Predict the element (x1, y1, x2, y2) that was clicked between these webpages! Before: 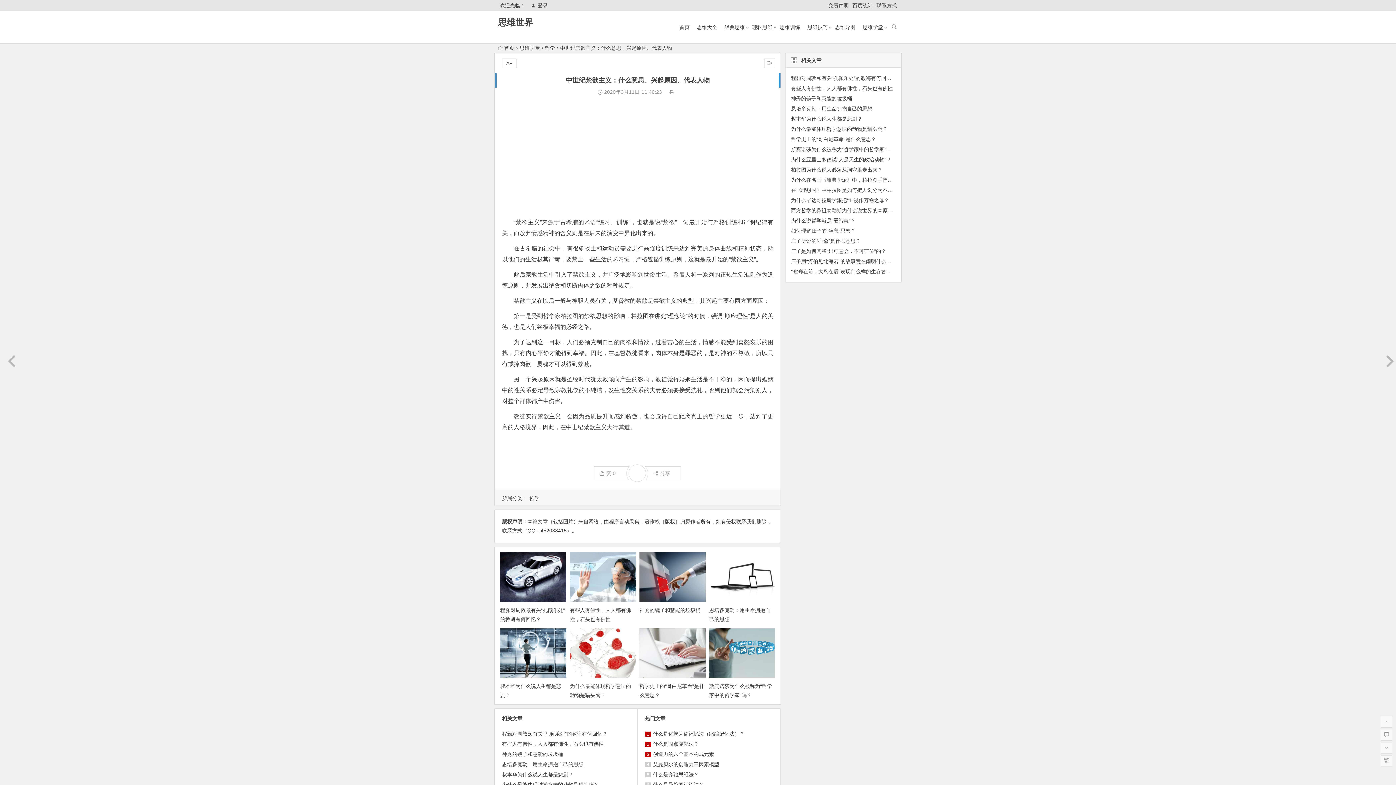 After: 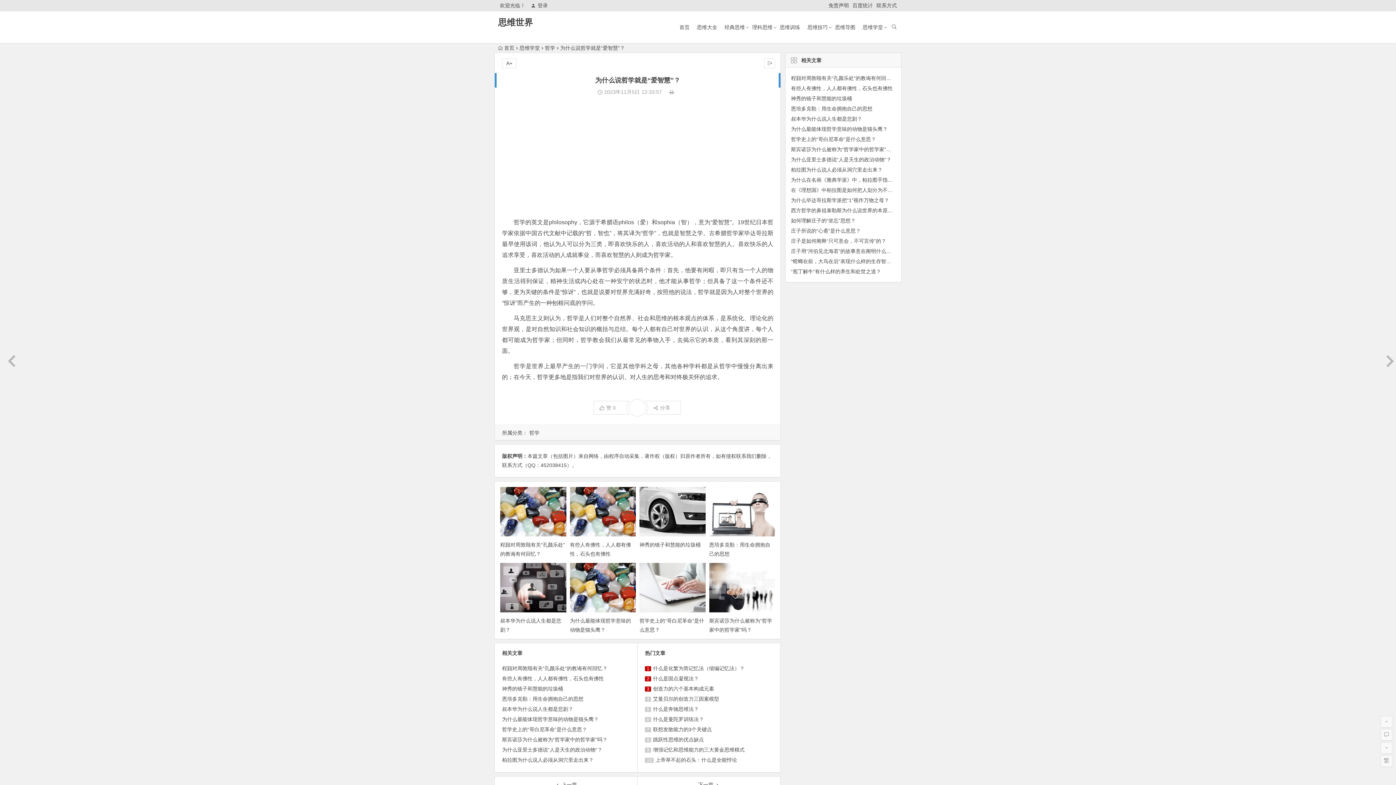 Action: bbox: (791, 217, 855, 223) label: 为什么说哲学就是“爱智慧”？